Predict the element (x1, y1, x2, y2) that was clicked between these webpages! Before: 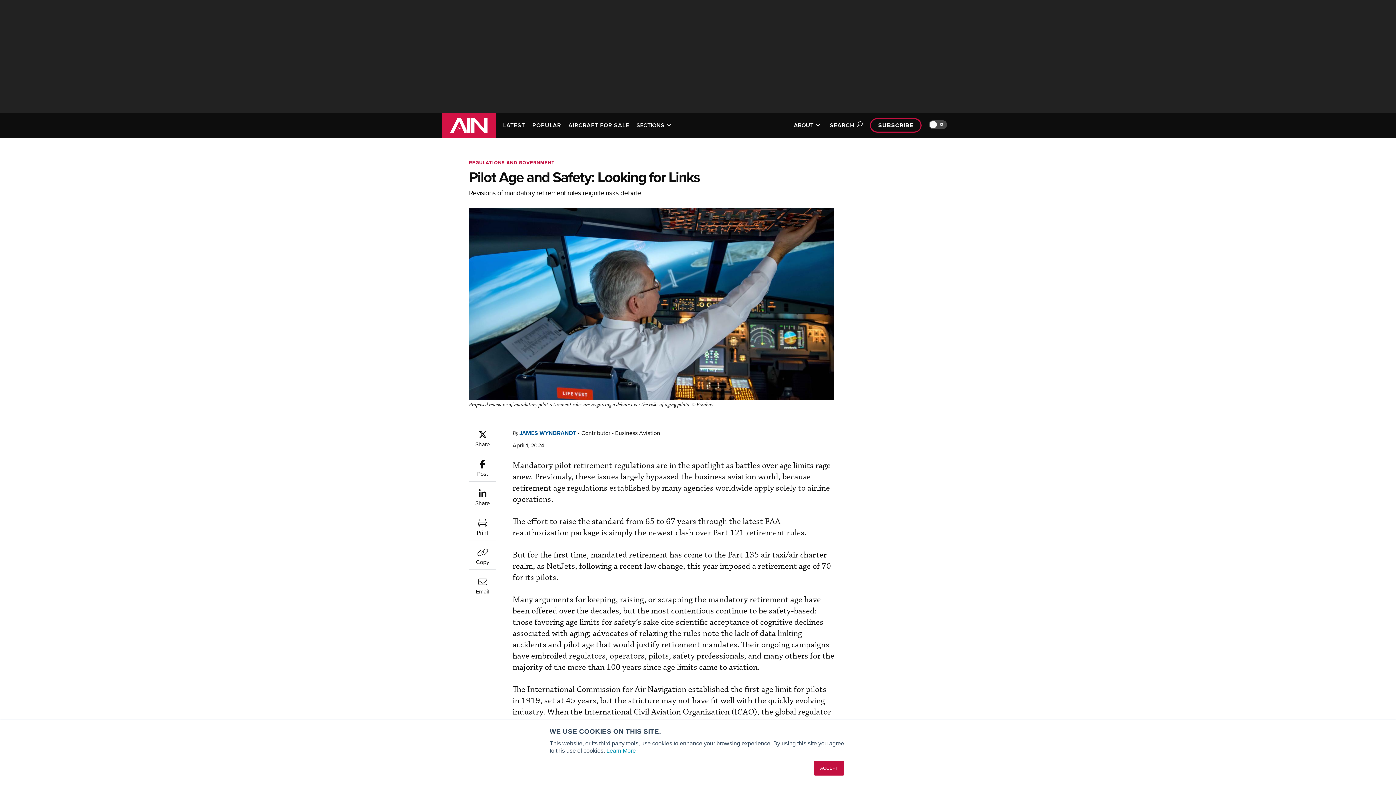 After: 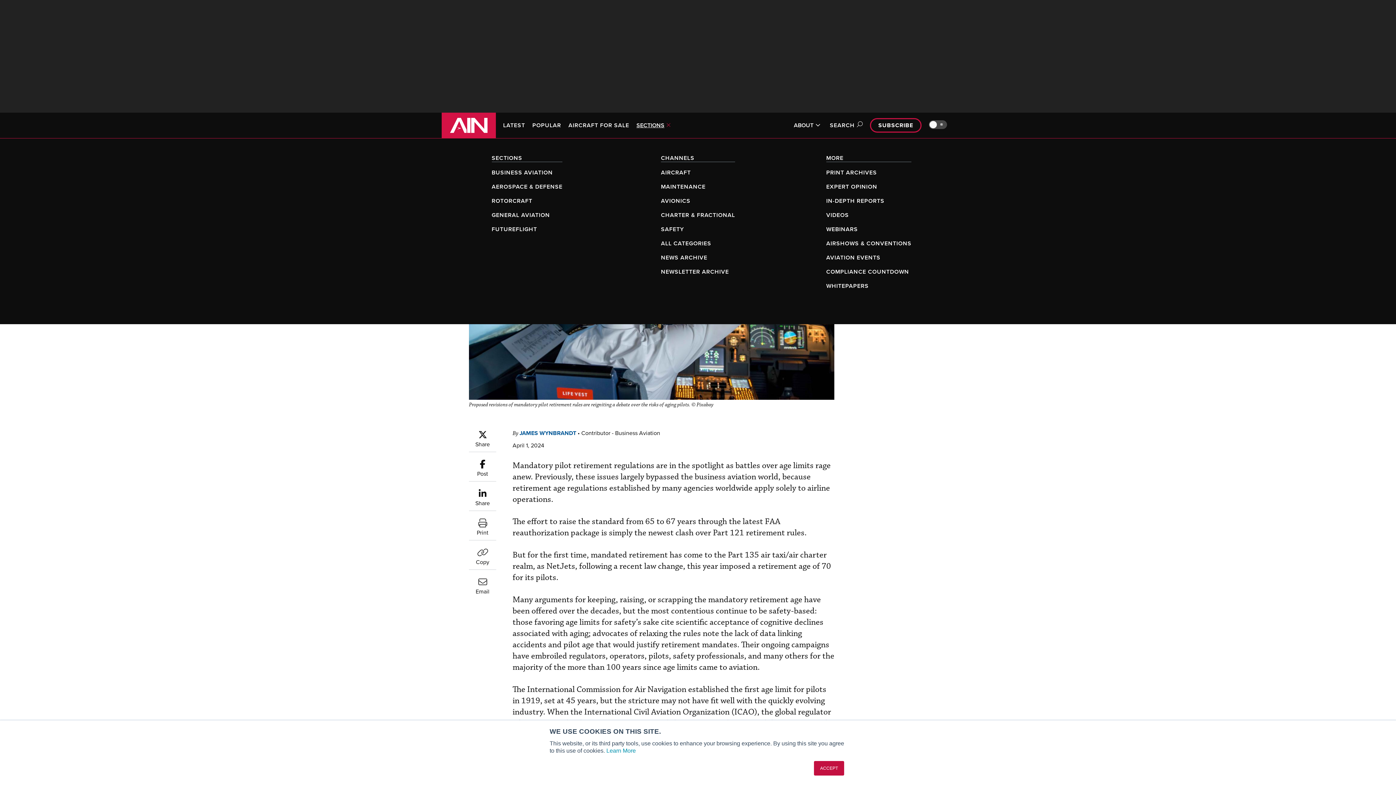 Action: label: SECTIONS bbox: (636, 122, 671, 128)